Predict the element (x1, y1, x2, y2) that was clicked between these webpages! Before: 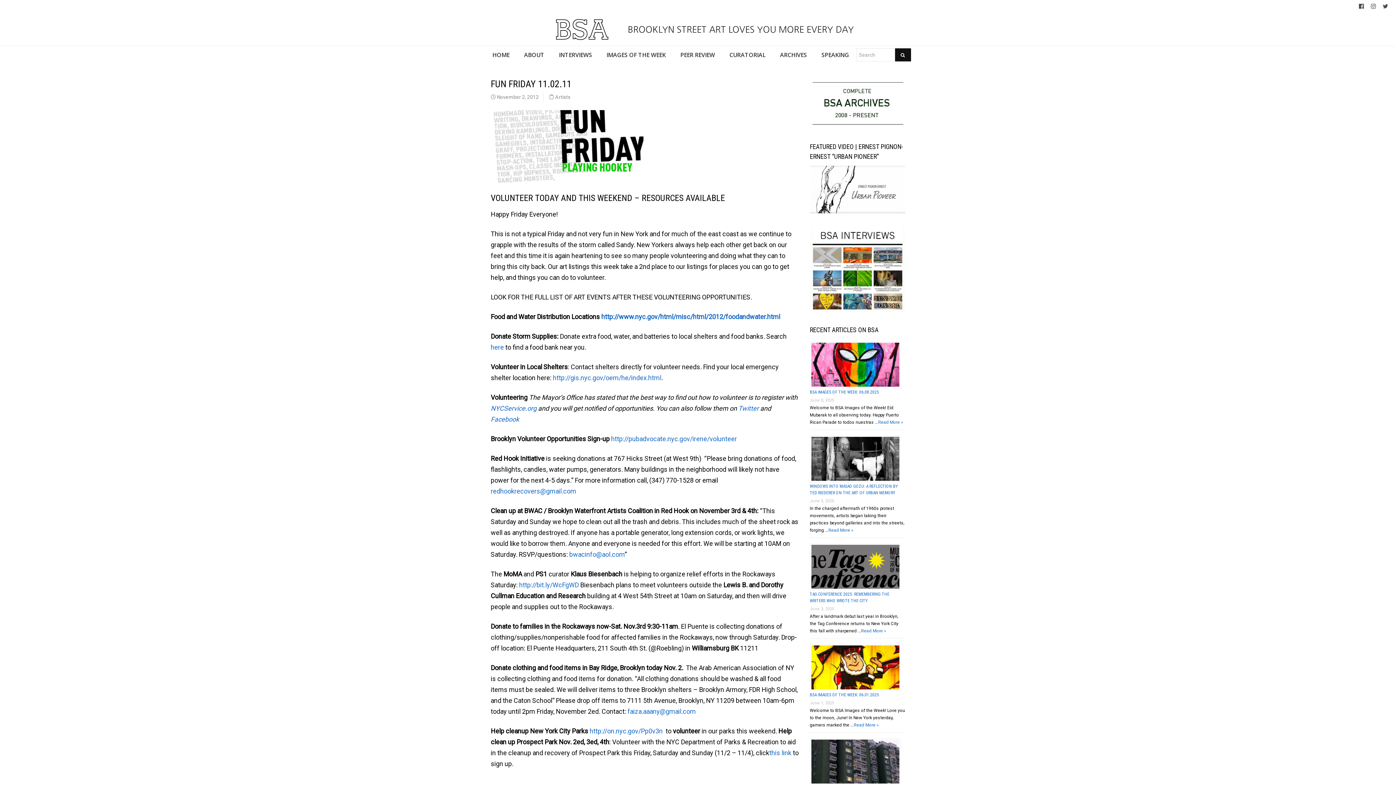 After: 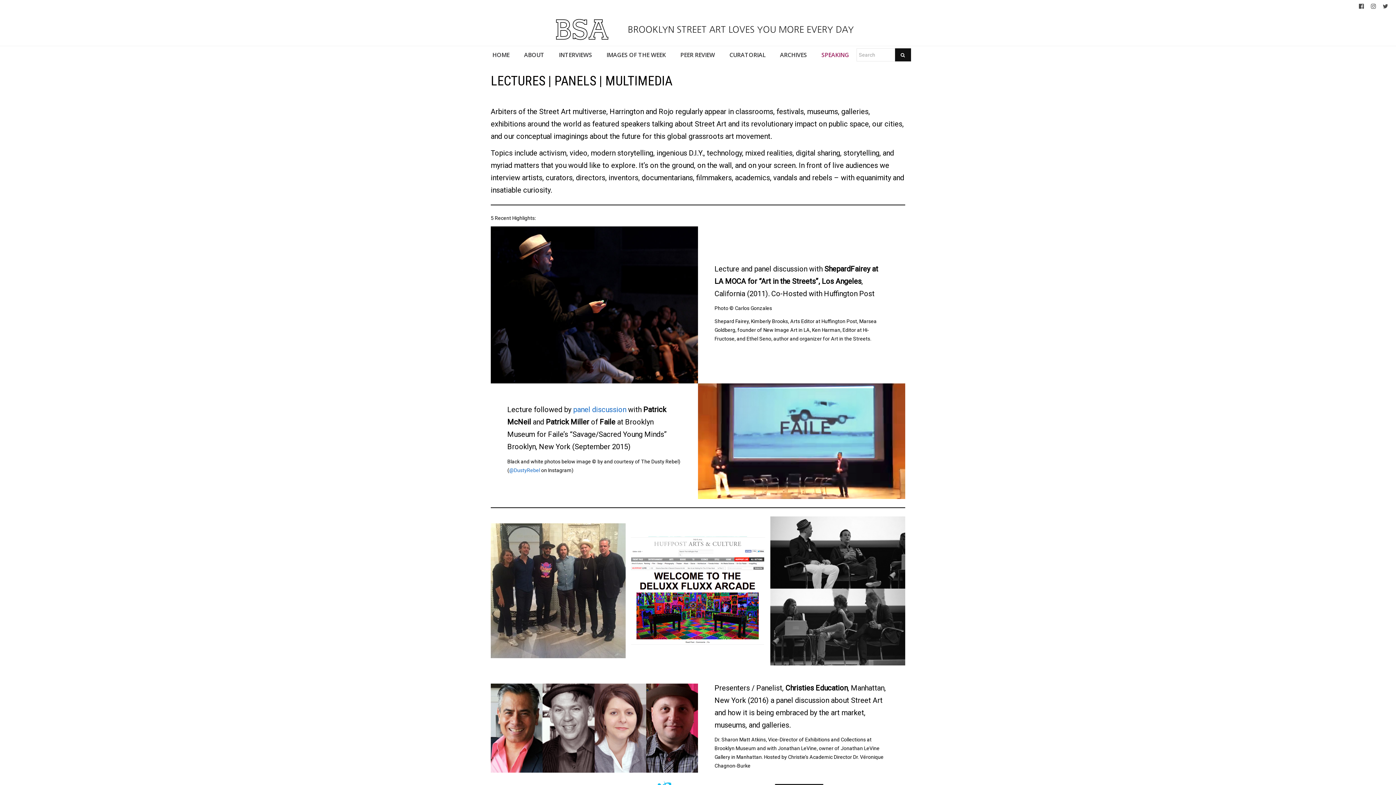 Action: label: SPEAKING bbox: (814, 45, 856, 64)